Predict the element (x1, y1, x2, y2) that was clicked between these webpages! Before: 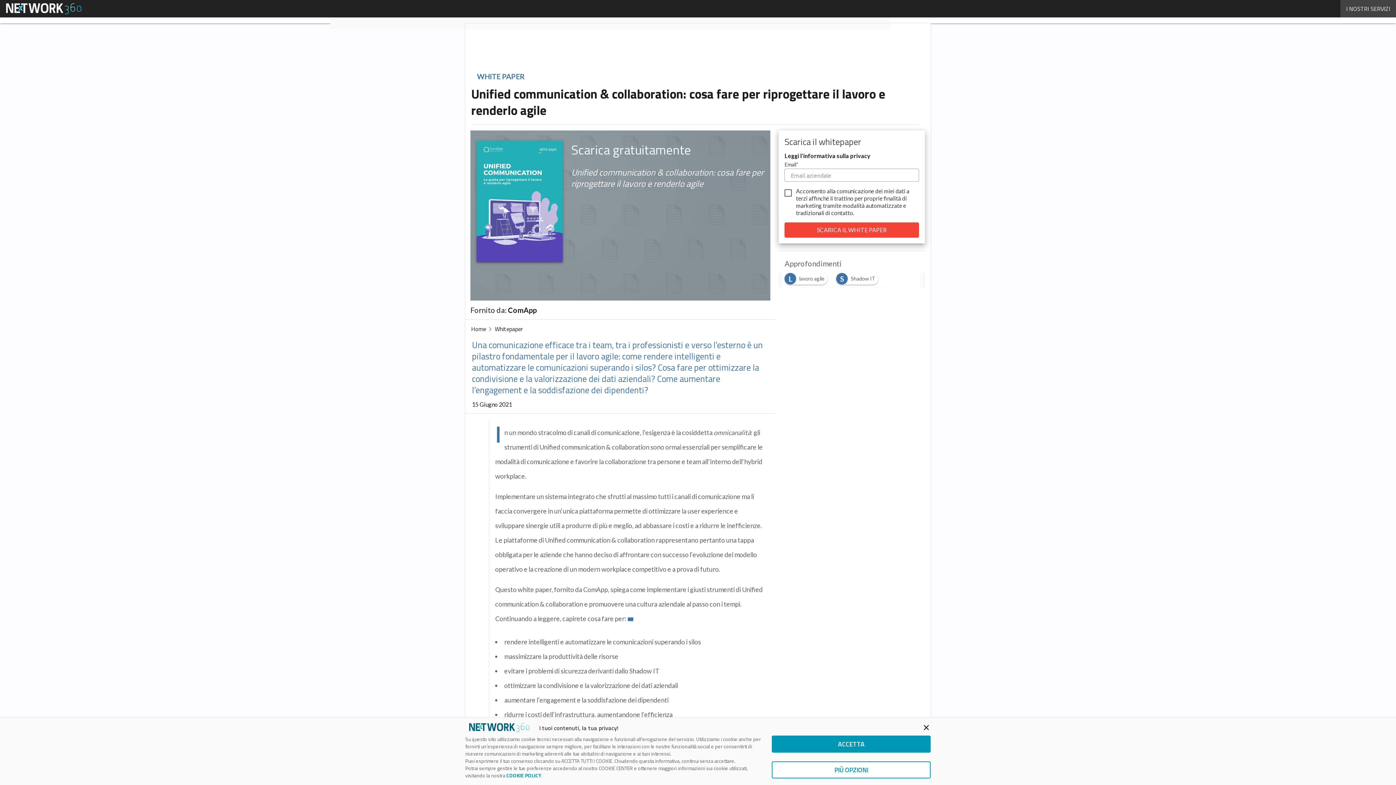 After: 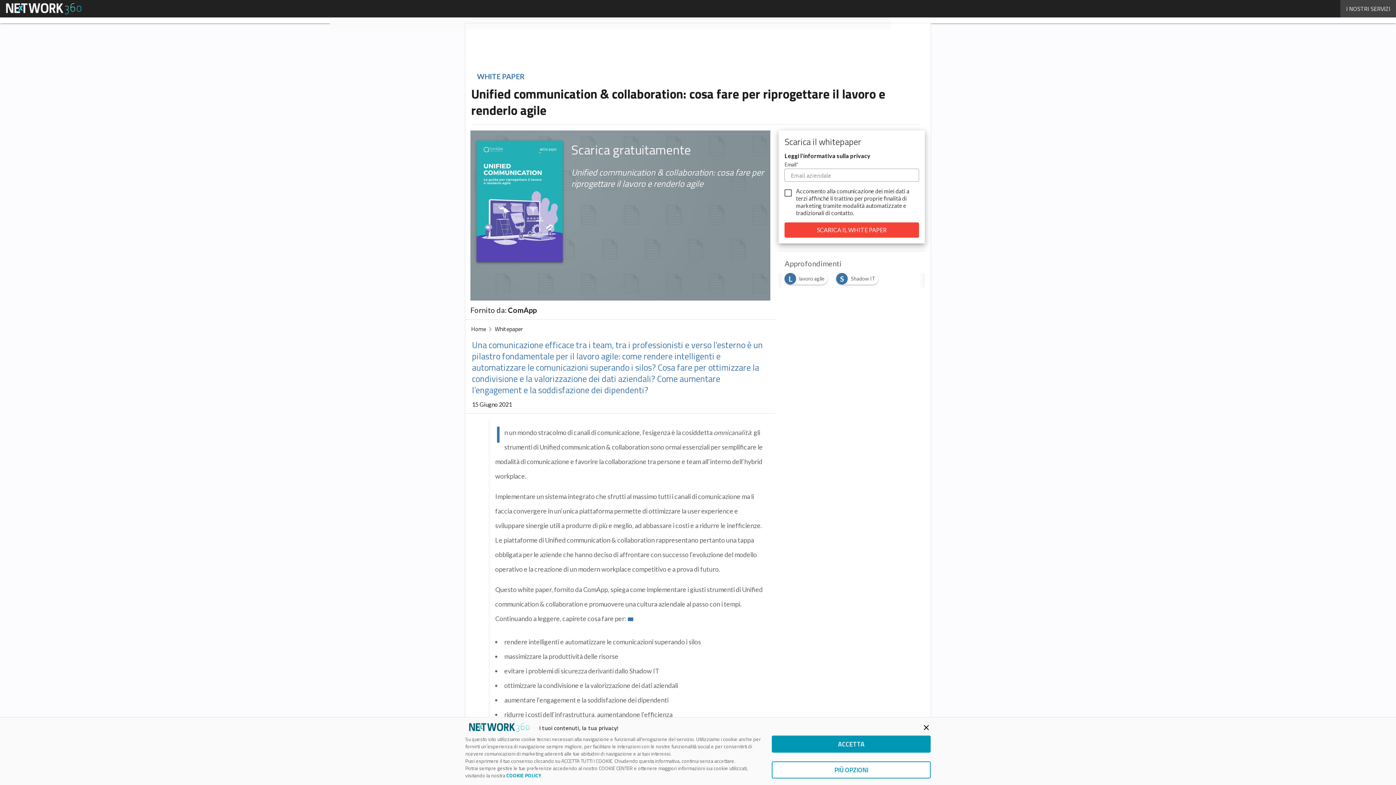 Action: label: COOKIE POLICY bbox: (506, 772, 541, 779)